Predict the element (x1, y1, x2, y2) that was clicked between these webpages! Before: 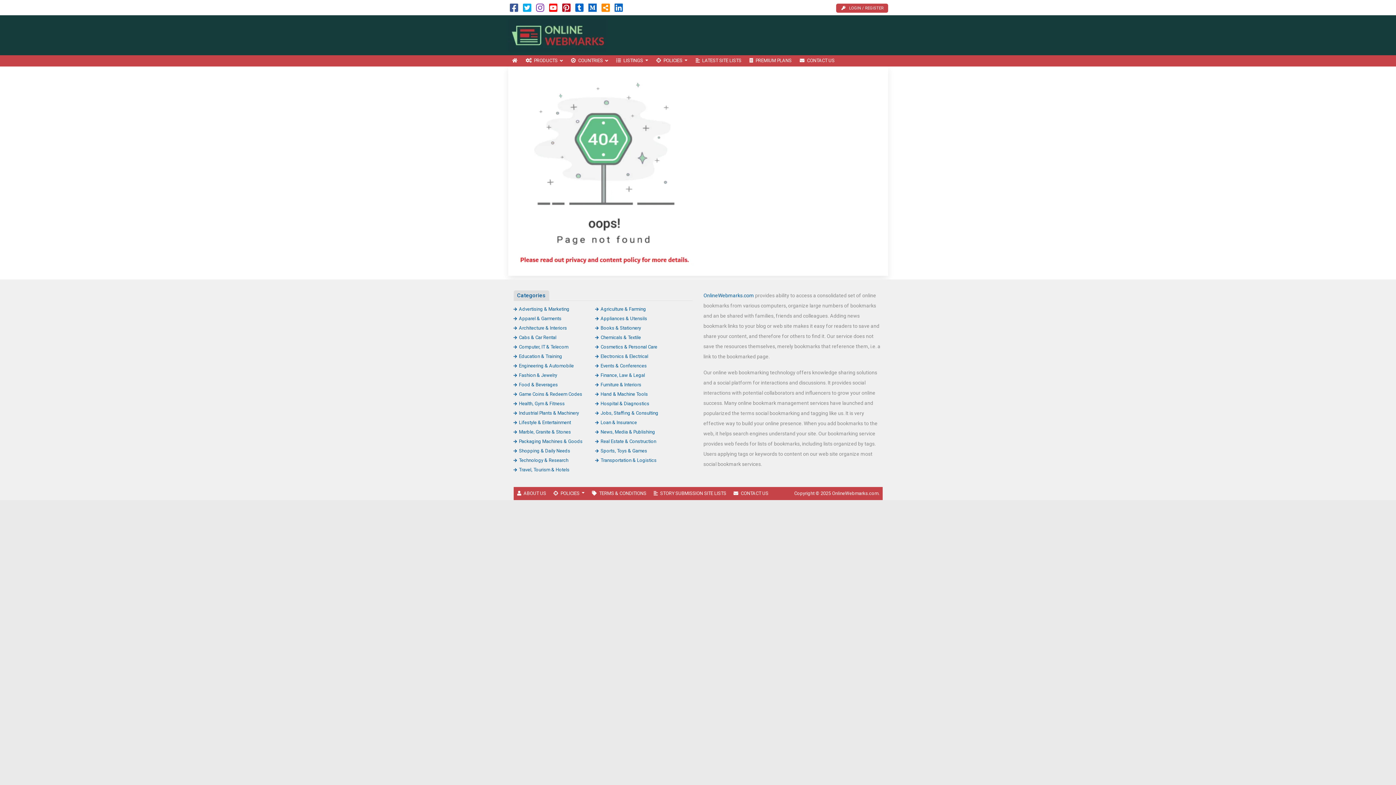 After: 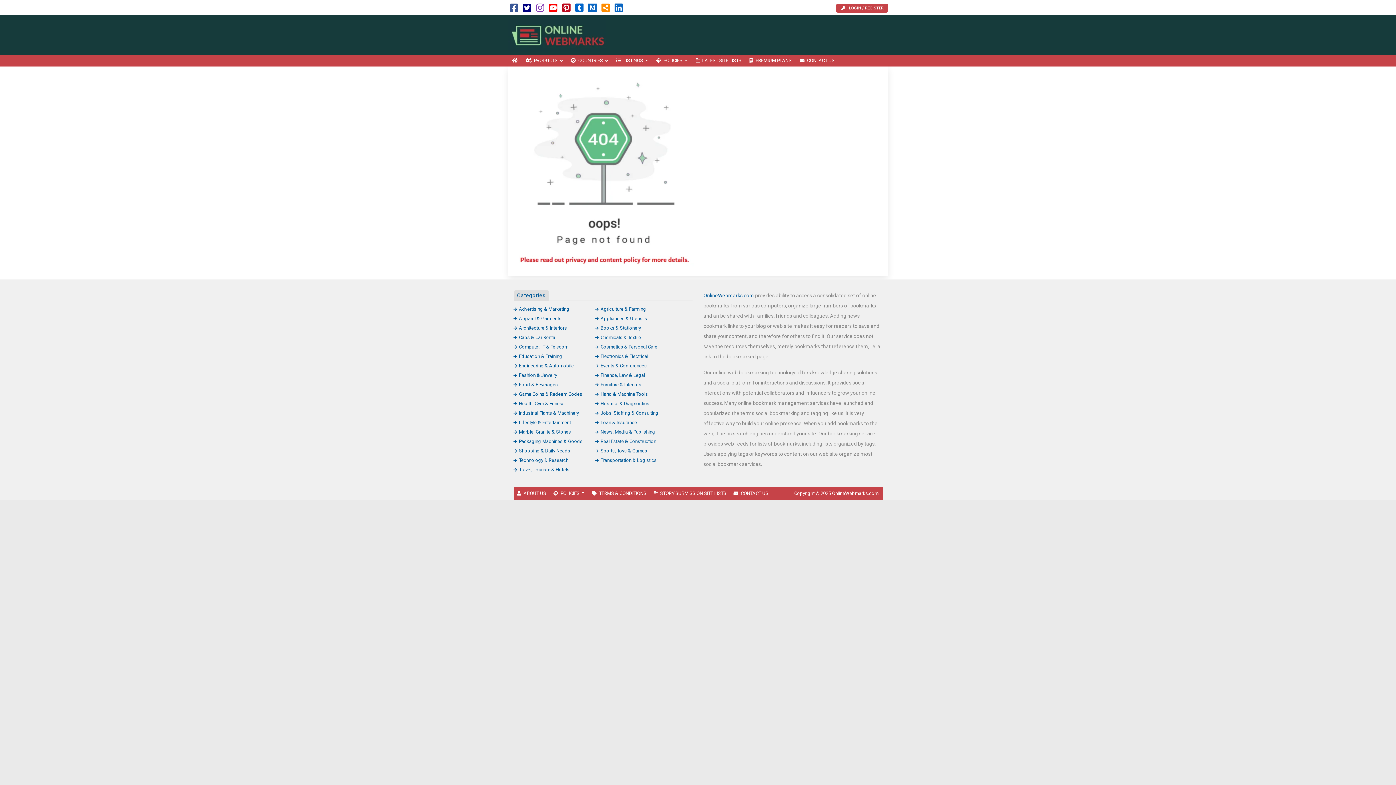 Action: bbox: (523, 6, 531, 12)